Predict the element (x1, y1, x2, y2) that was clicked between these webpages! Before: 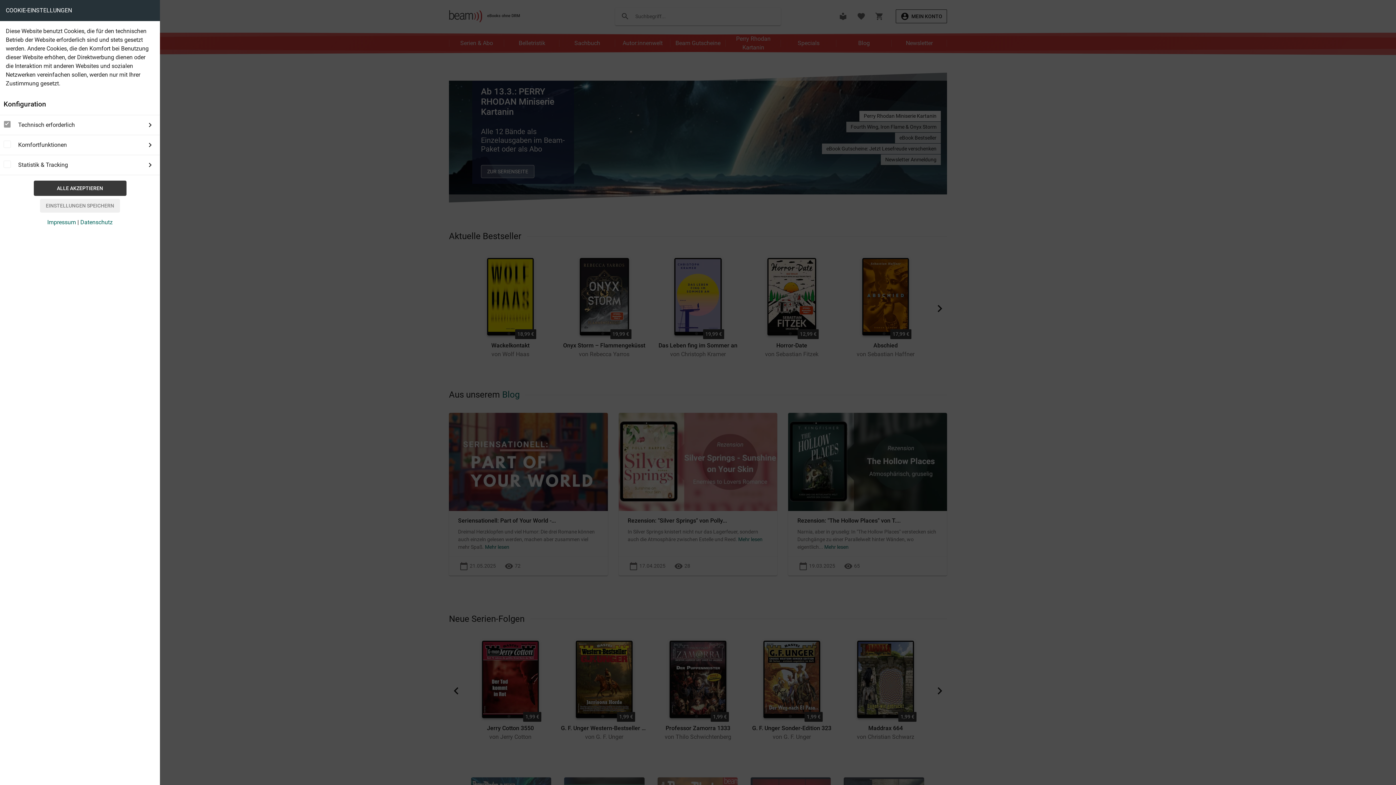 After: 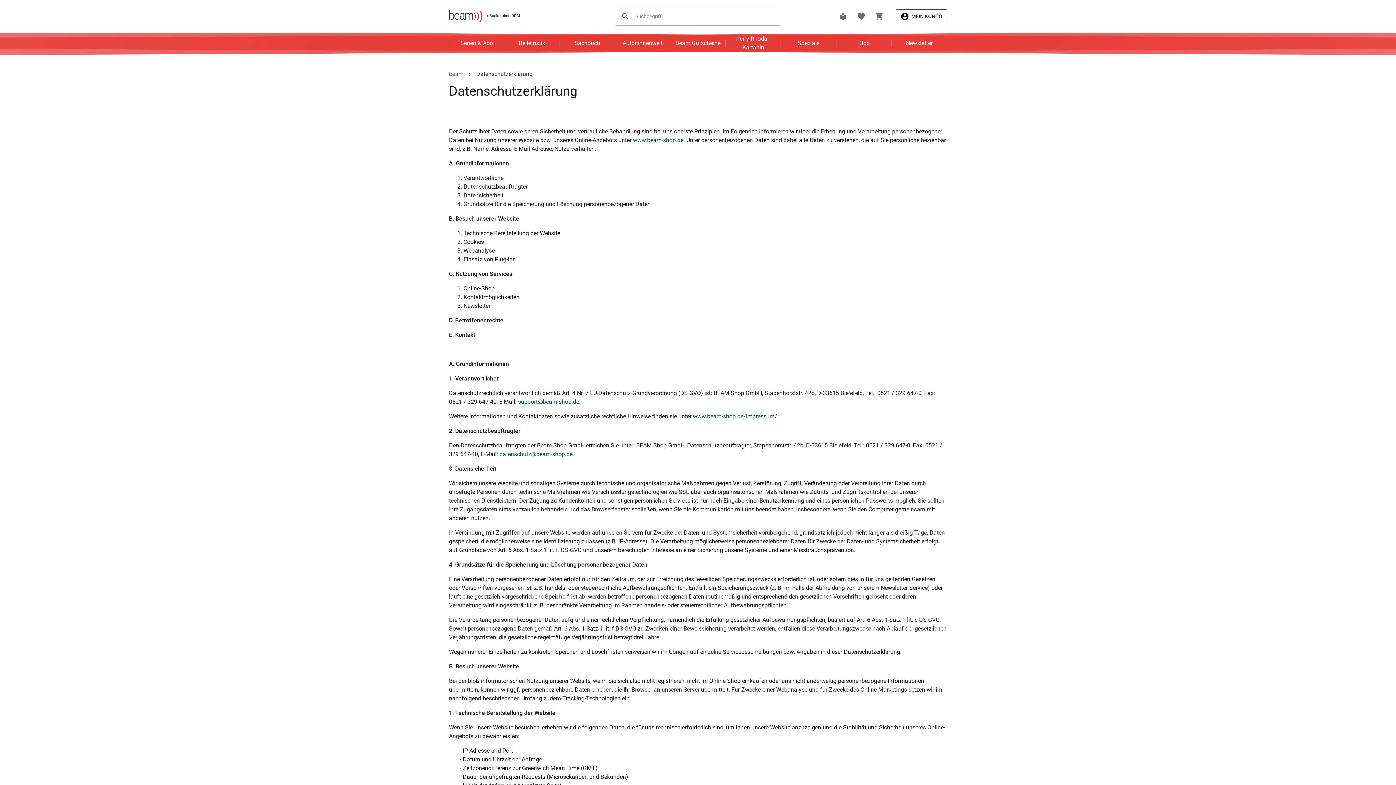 Action: bbox: (80, 218, 112, 225) label: Datenschutz